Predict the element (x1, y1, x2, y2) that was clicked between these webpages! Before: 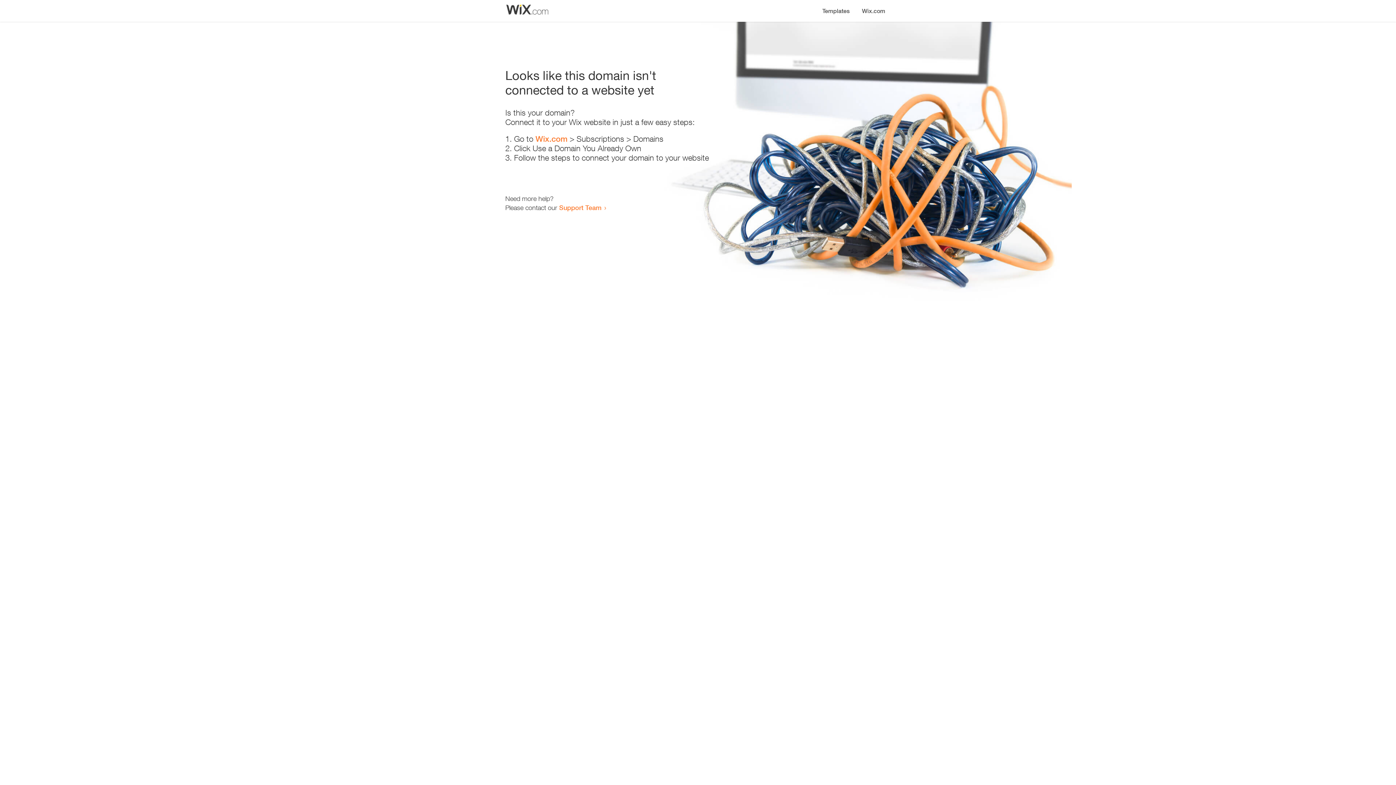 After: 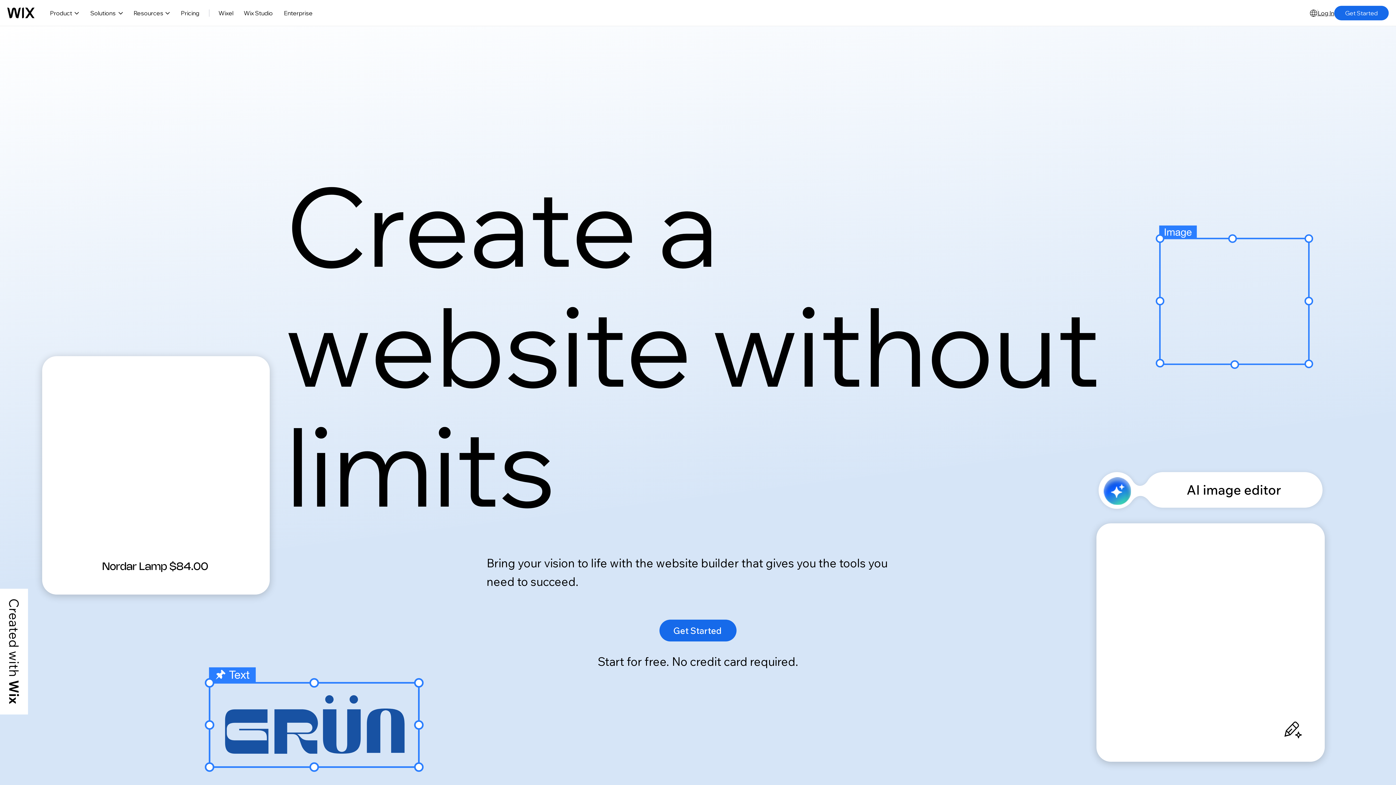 Action: label: Wix.com bbox: (535, 134, 567, 143)